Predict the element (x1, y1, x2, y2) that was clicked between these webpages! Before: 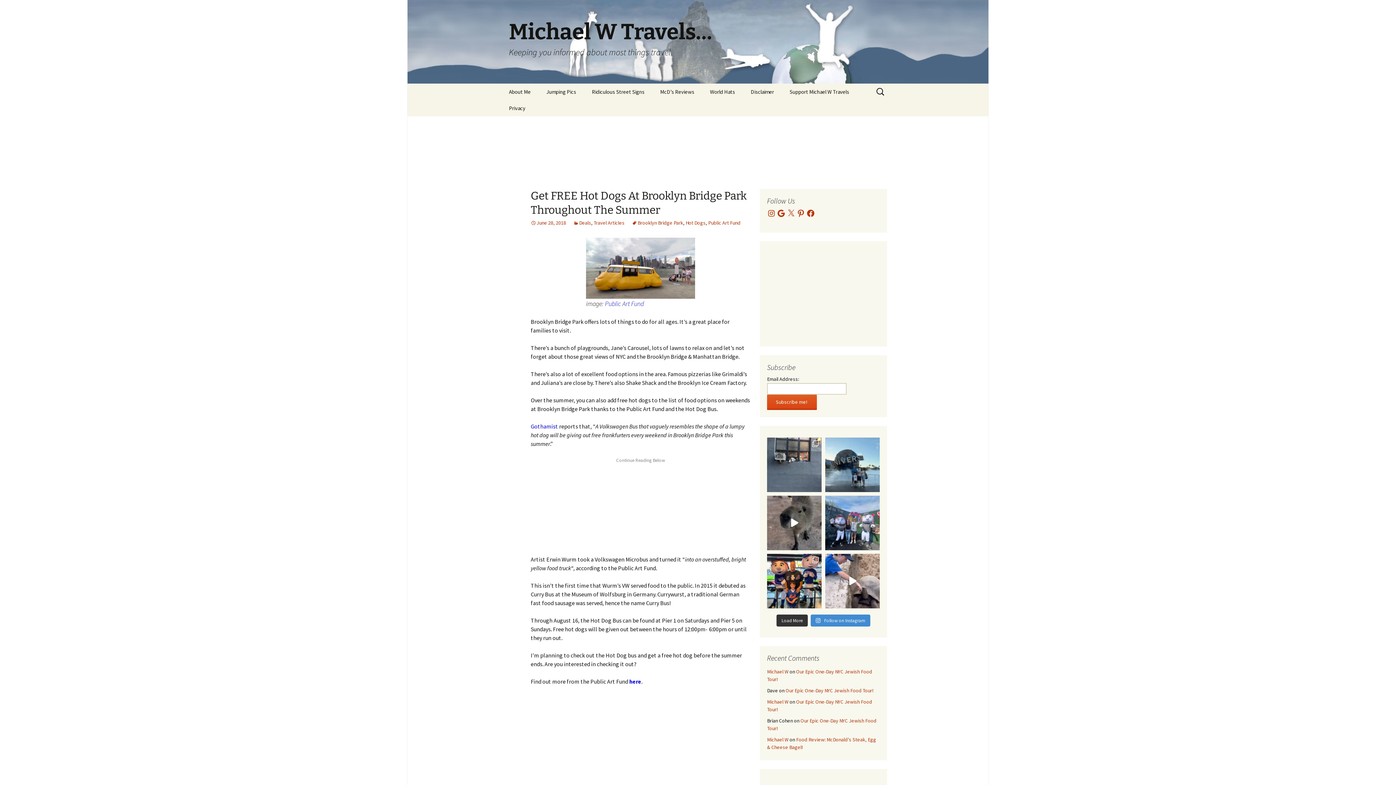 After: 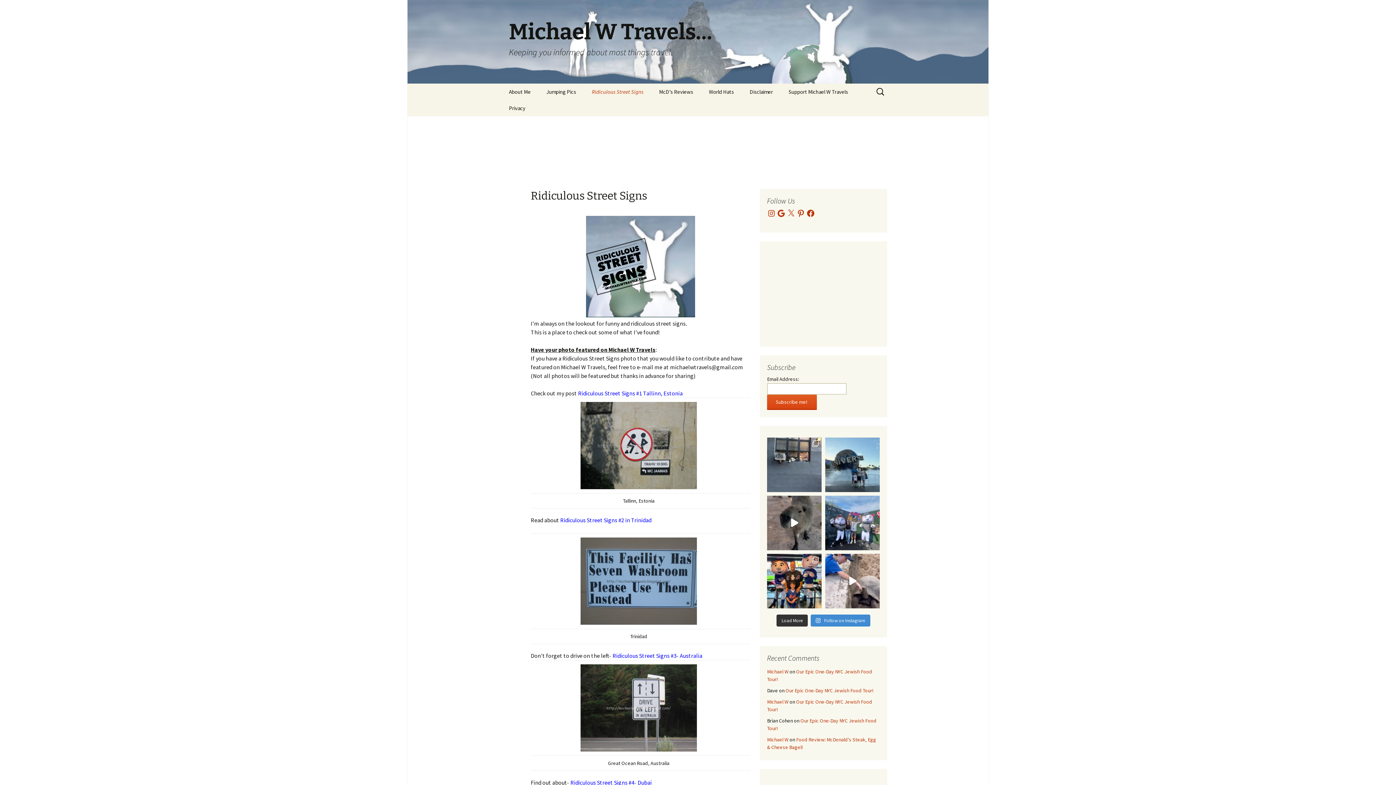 Action: bbox: (584, 83, 652, 100) label: Ridiculous Street Signs